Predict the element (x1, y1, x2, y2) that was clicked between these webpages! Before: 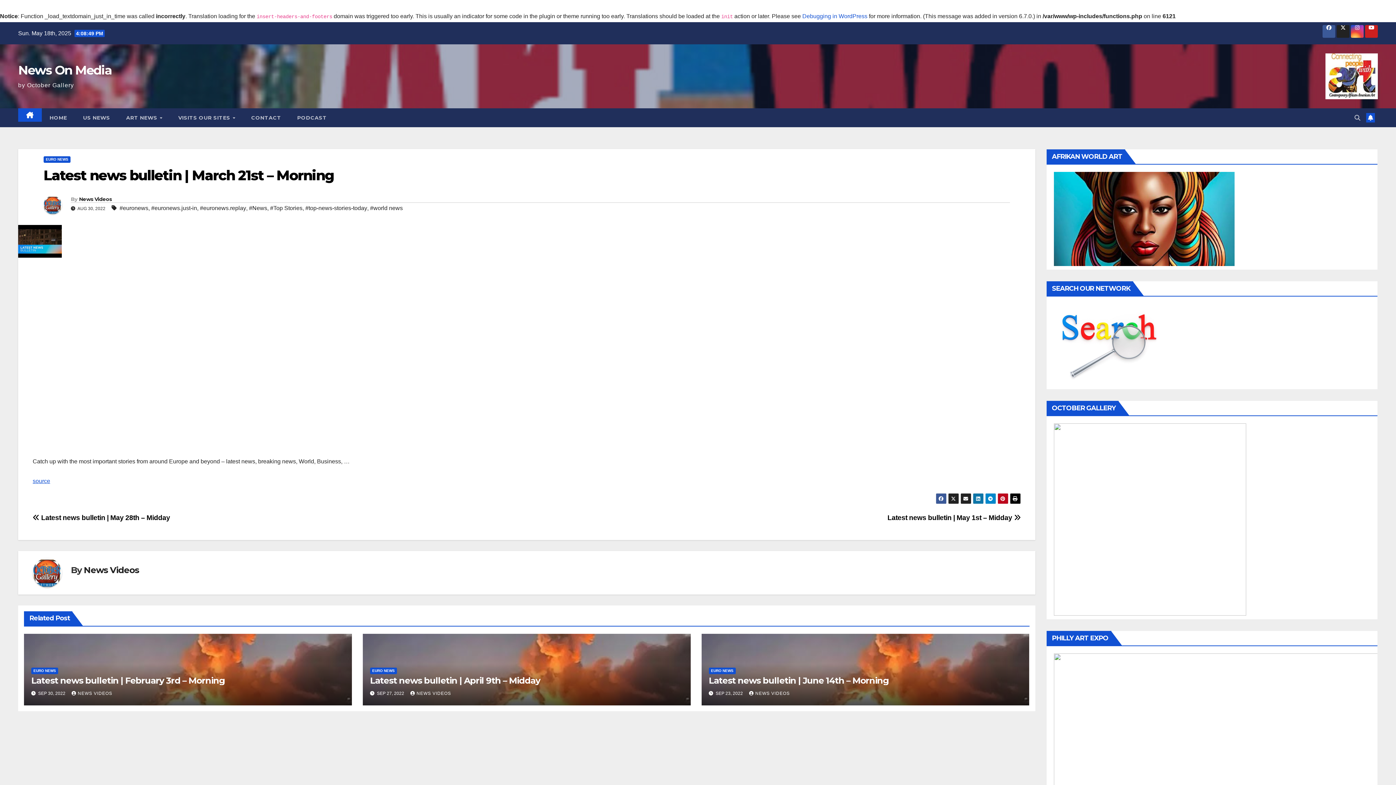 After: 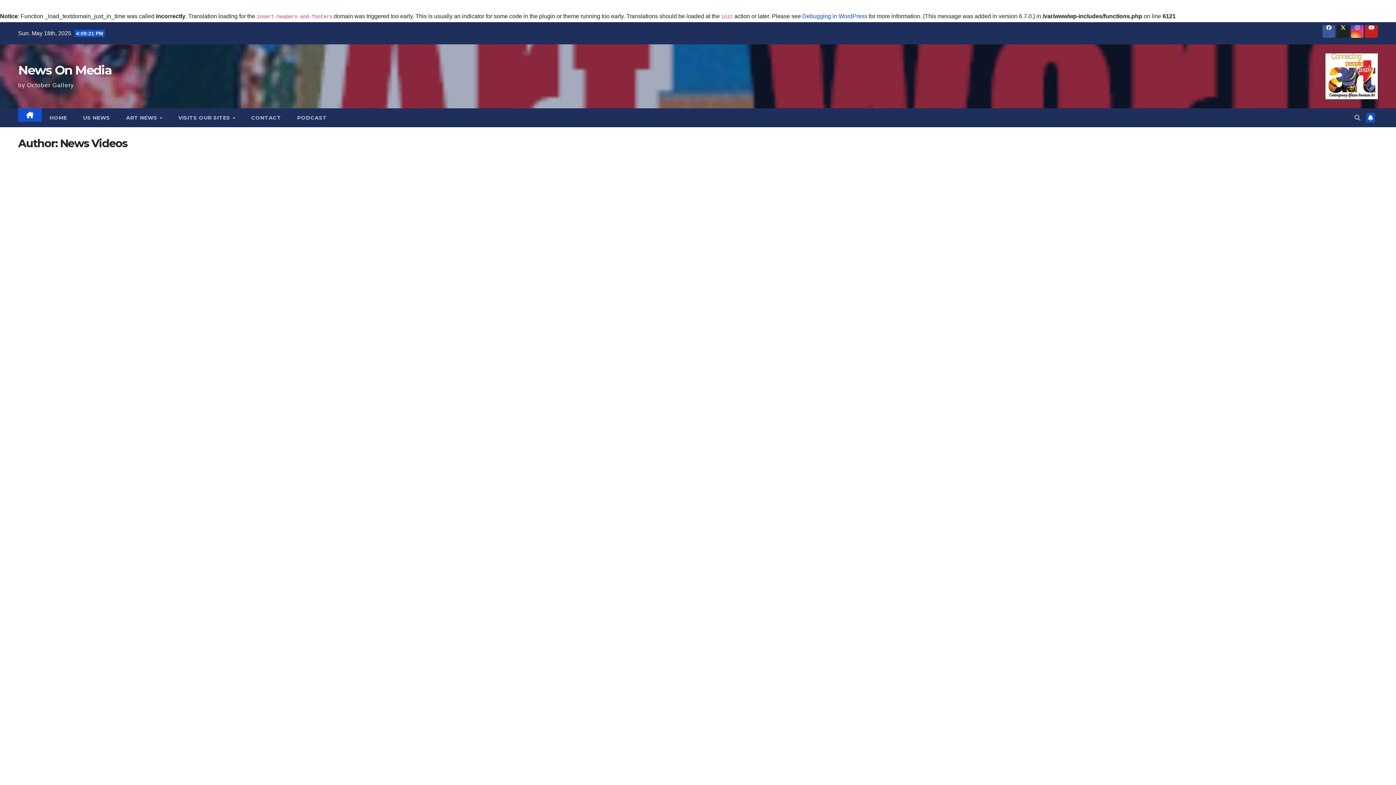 Action: label: NEWS VIDEOS bbox: (410, 691, 451, 696)